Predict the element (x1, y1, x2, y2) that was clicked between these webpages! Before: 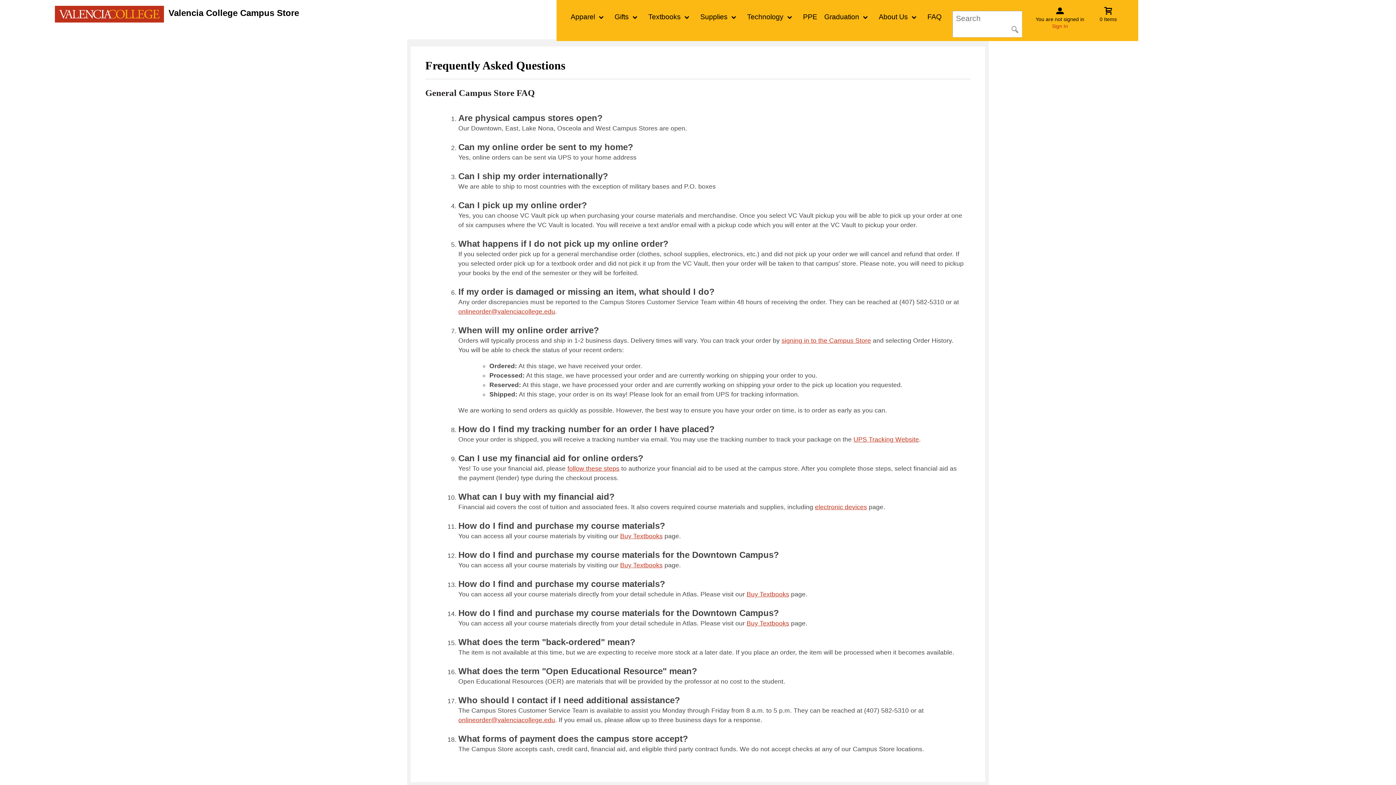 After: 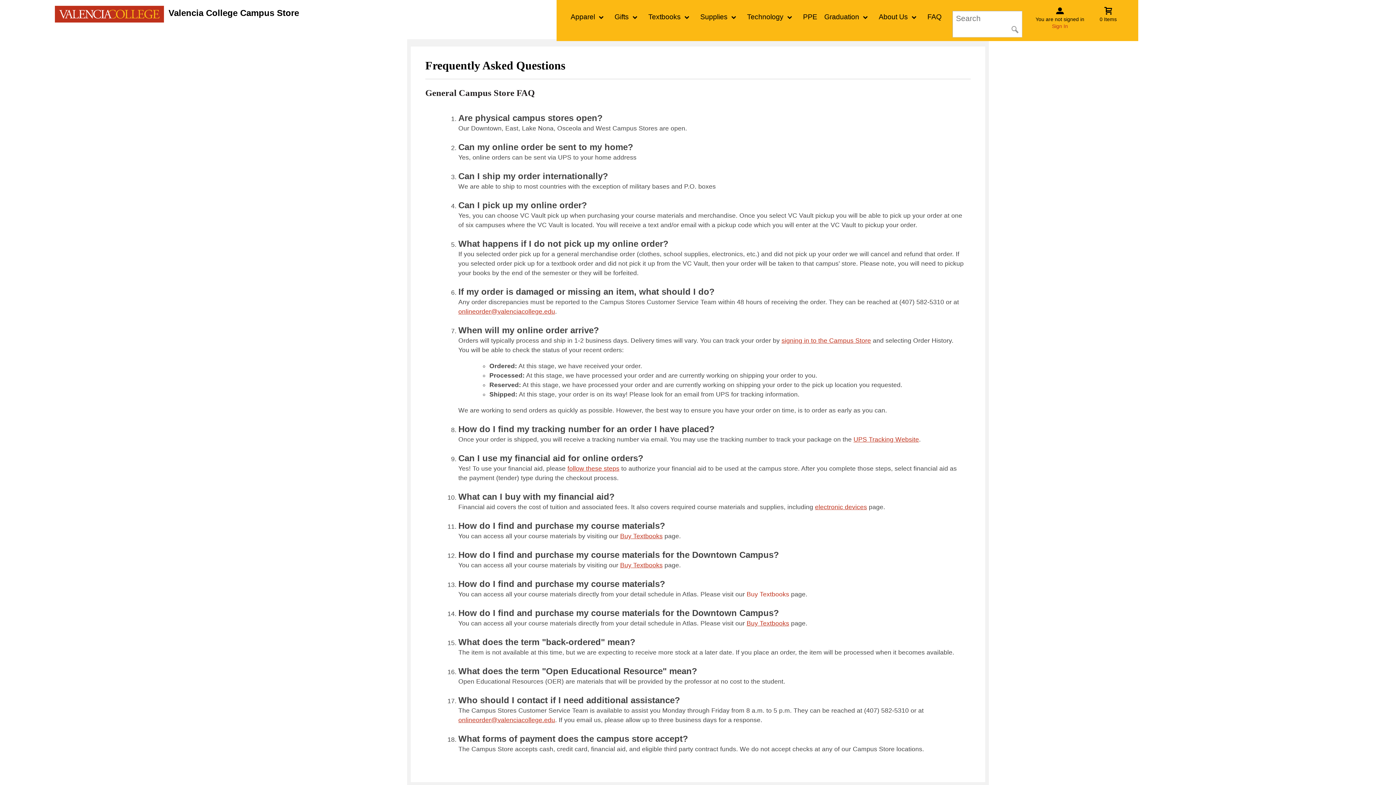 Action: bbox: (746, 590, 789, 598) label: Buy Textbooks